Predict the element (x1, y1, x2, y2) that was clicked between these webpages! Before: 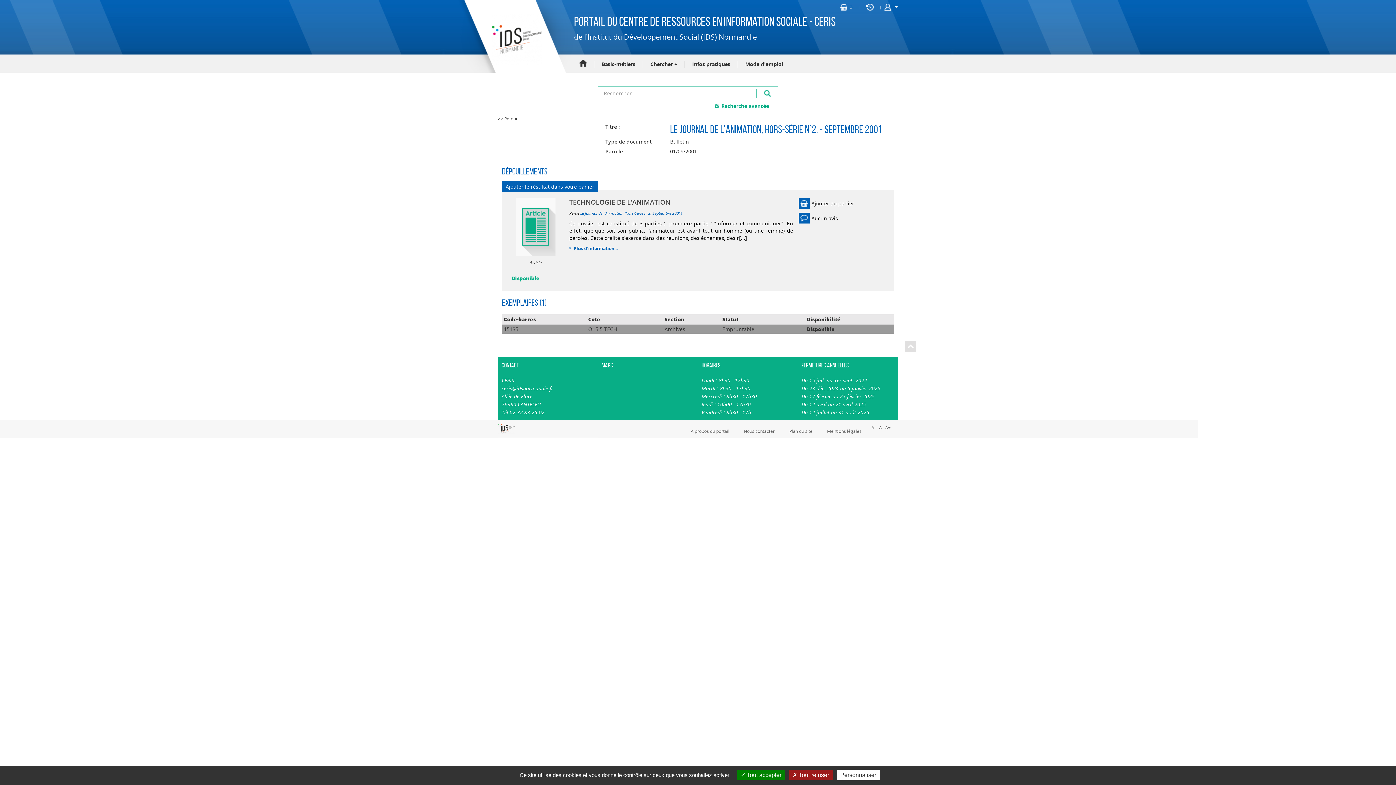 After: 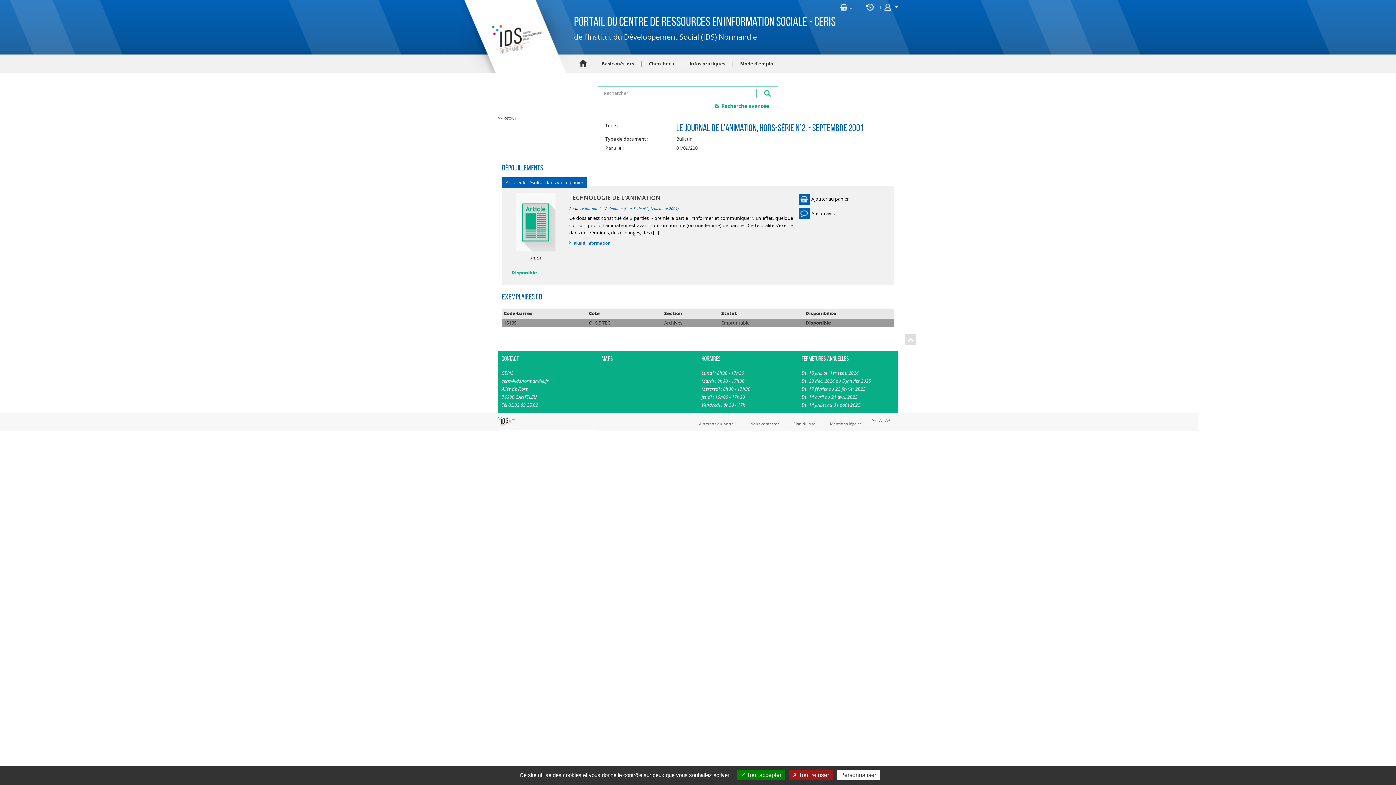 Action: label: A- bbox: (871, 424, 876, 430)